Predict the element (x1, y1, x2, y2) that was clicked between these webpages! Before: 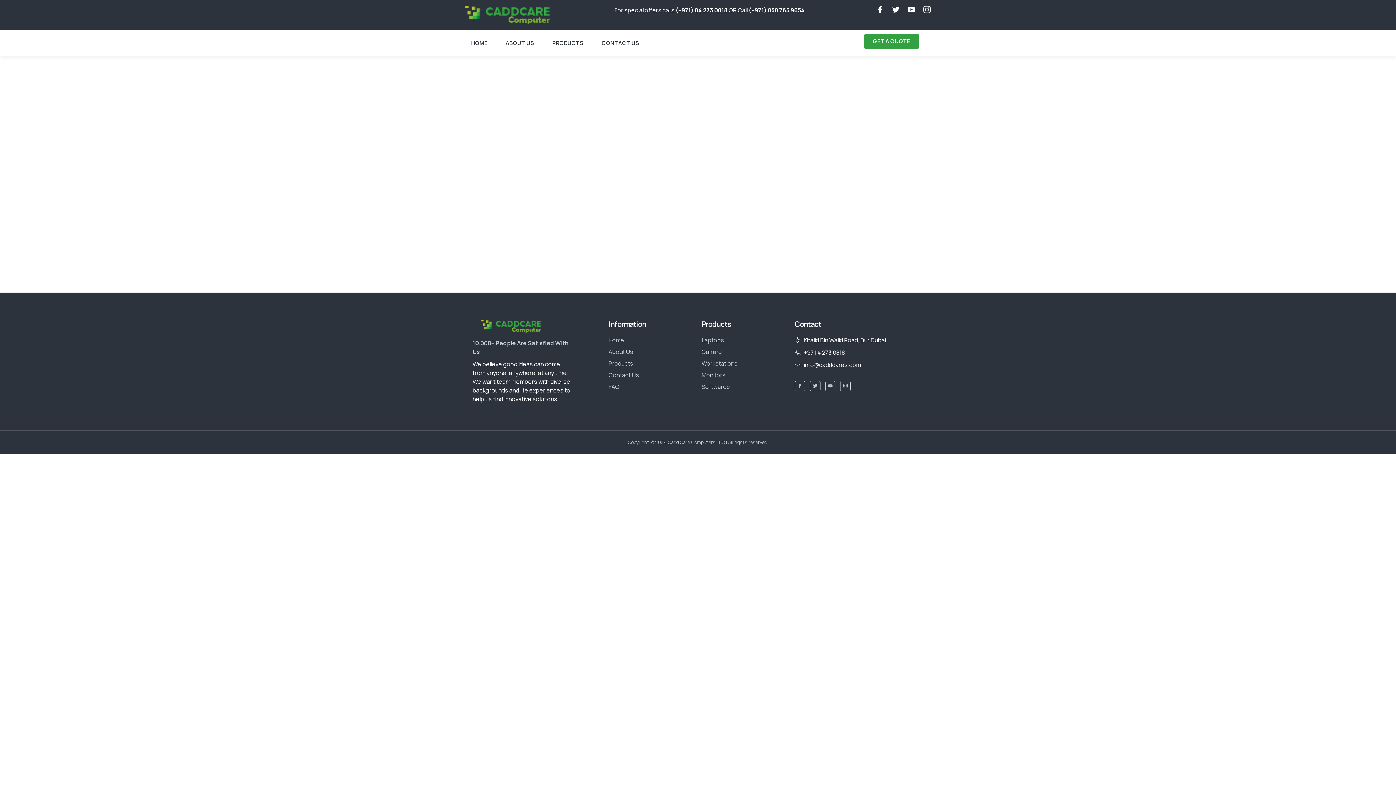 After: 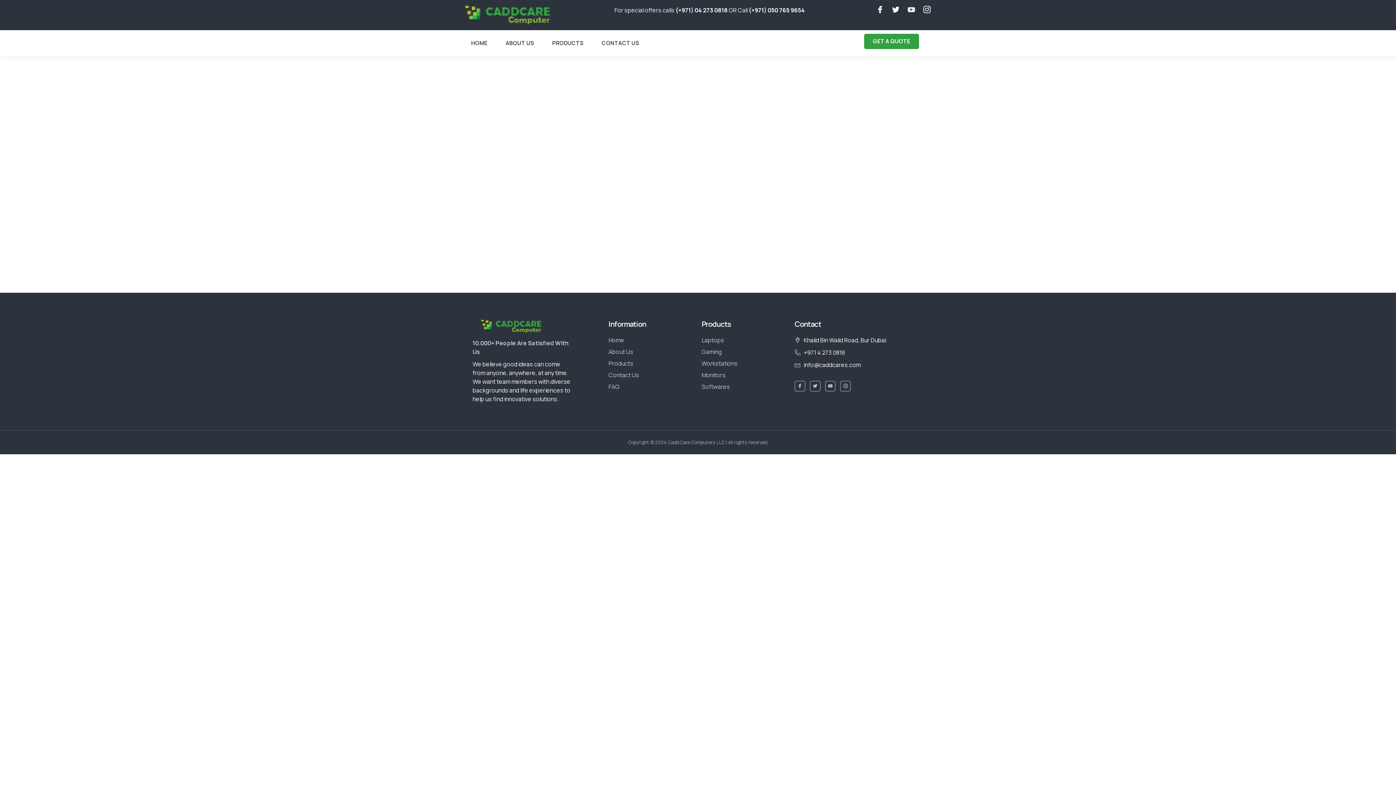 Action: label: Icon-youtube-v bbox: (908, 5, 915, 13)